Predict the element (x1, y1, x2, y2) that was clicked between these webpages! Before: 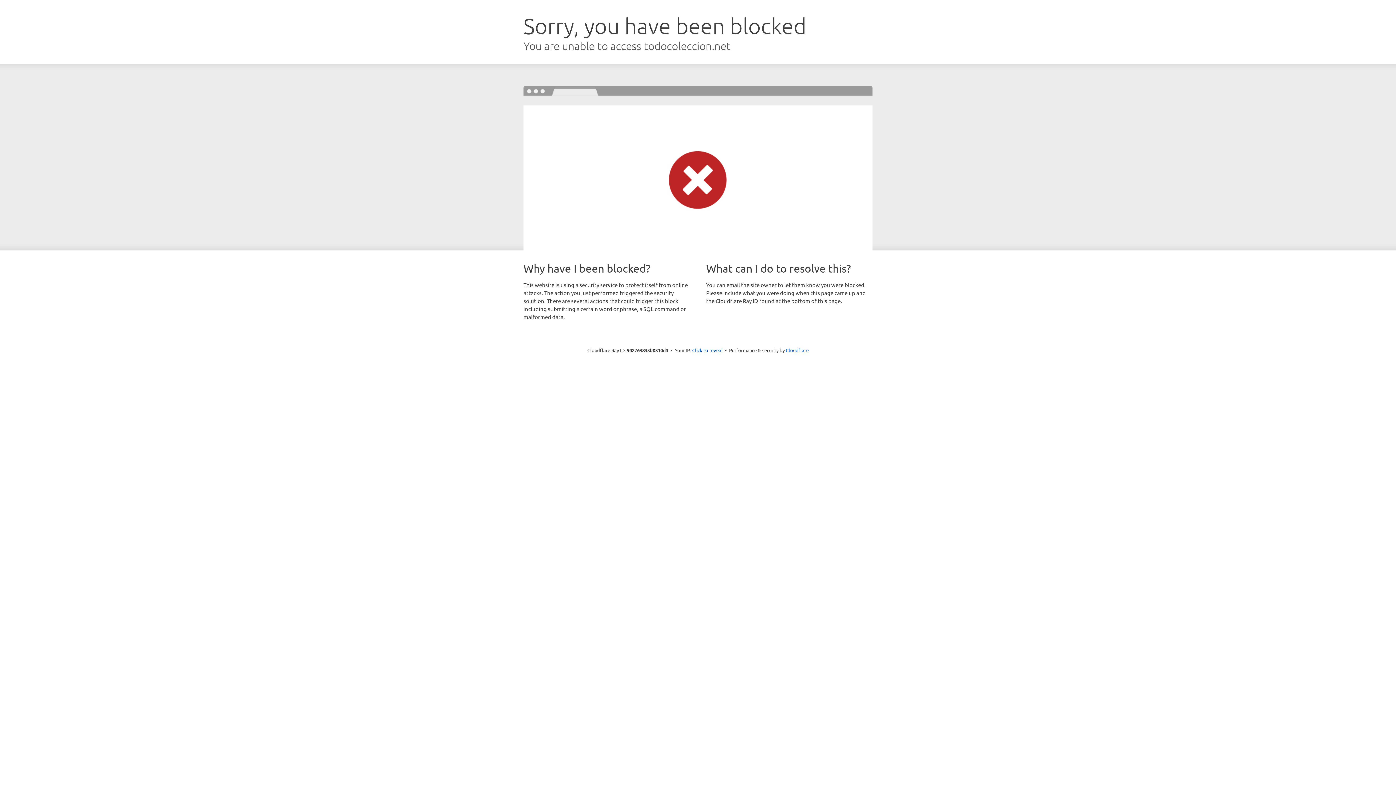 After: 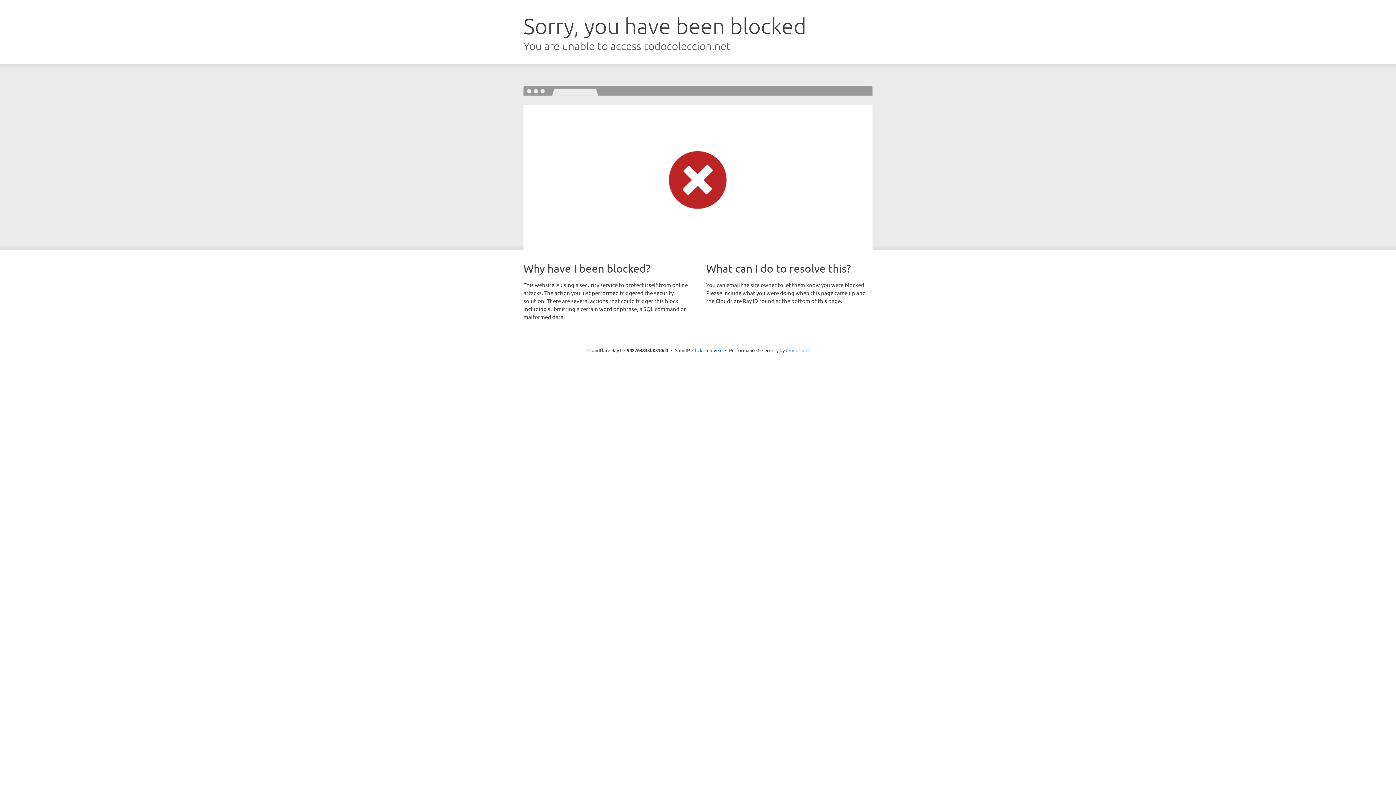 Action: bbox: (786, 347, 808, 353) label: Cloudflare